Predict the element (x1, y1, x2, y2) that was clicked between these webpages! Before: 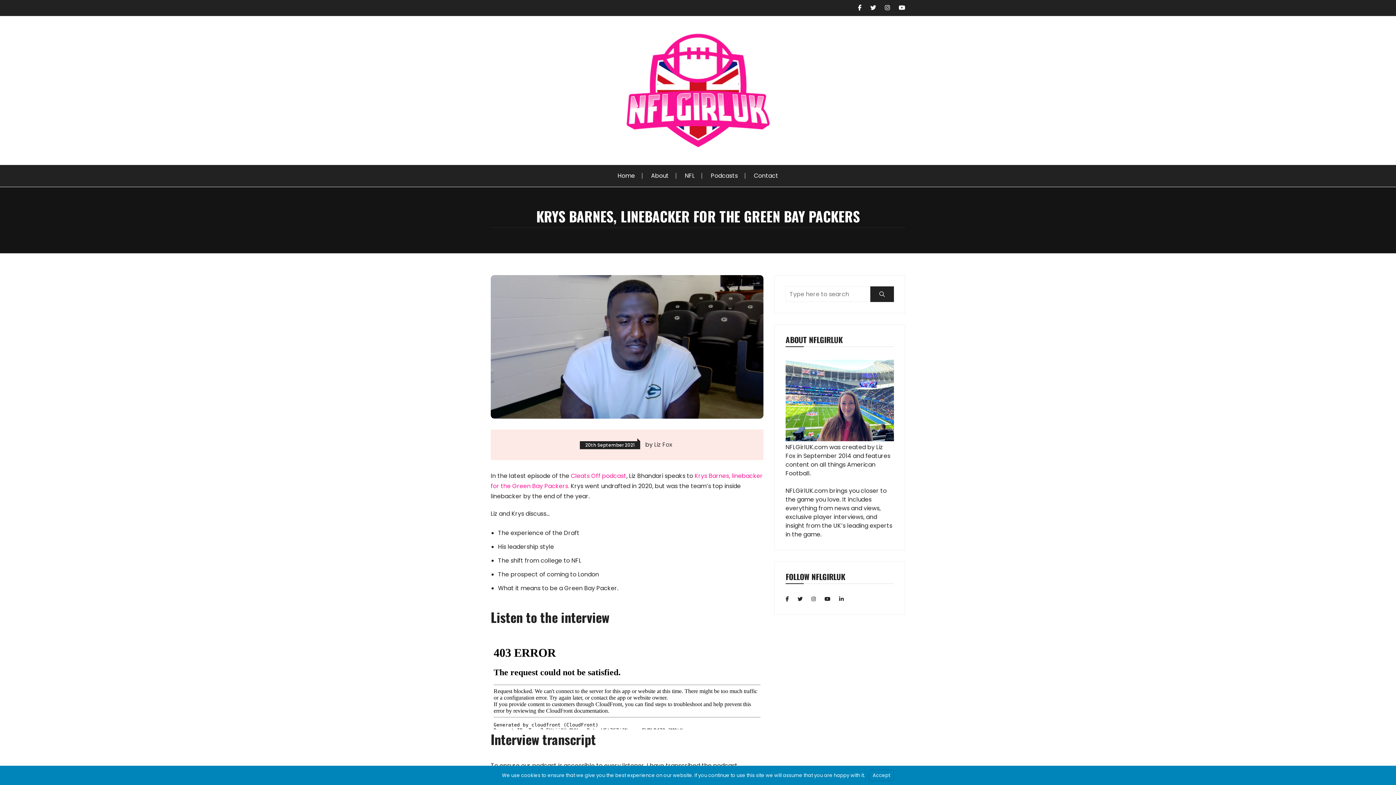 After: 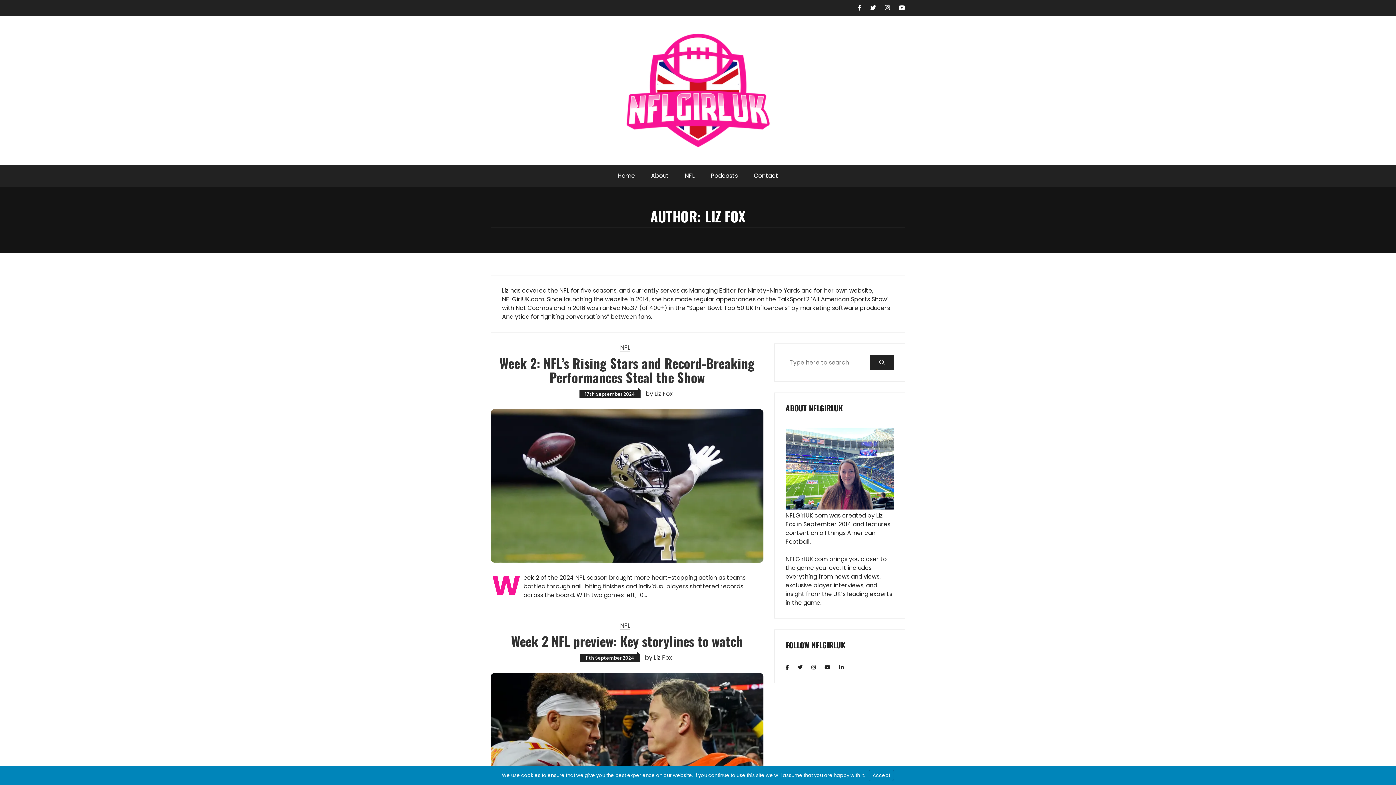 Action: bbox: (654, 441, 672, 447) label: Liz Fox